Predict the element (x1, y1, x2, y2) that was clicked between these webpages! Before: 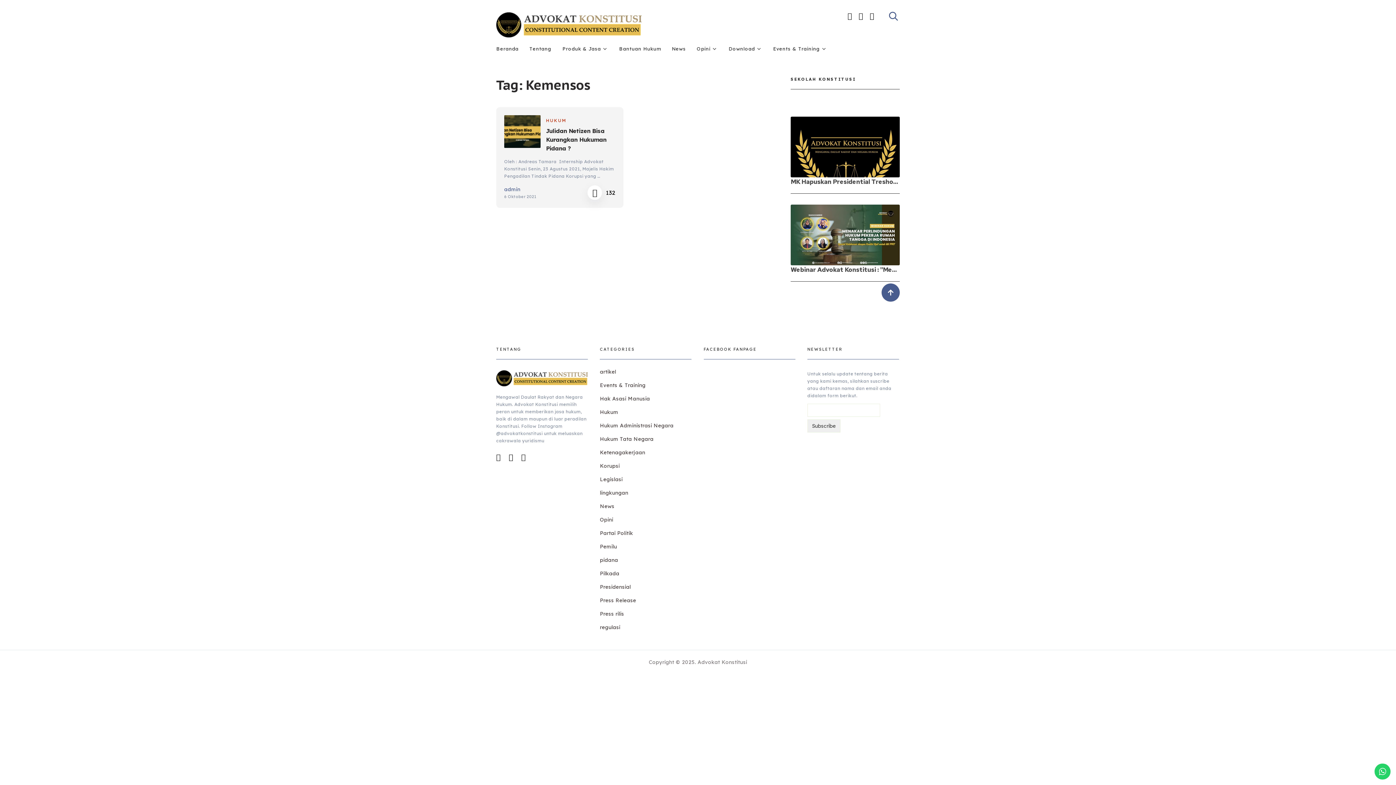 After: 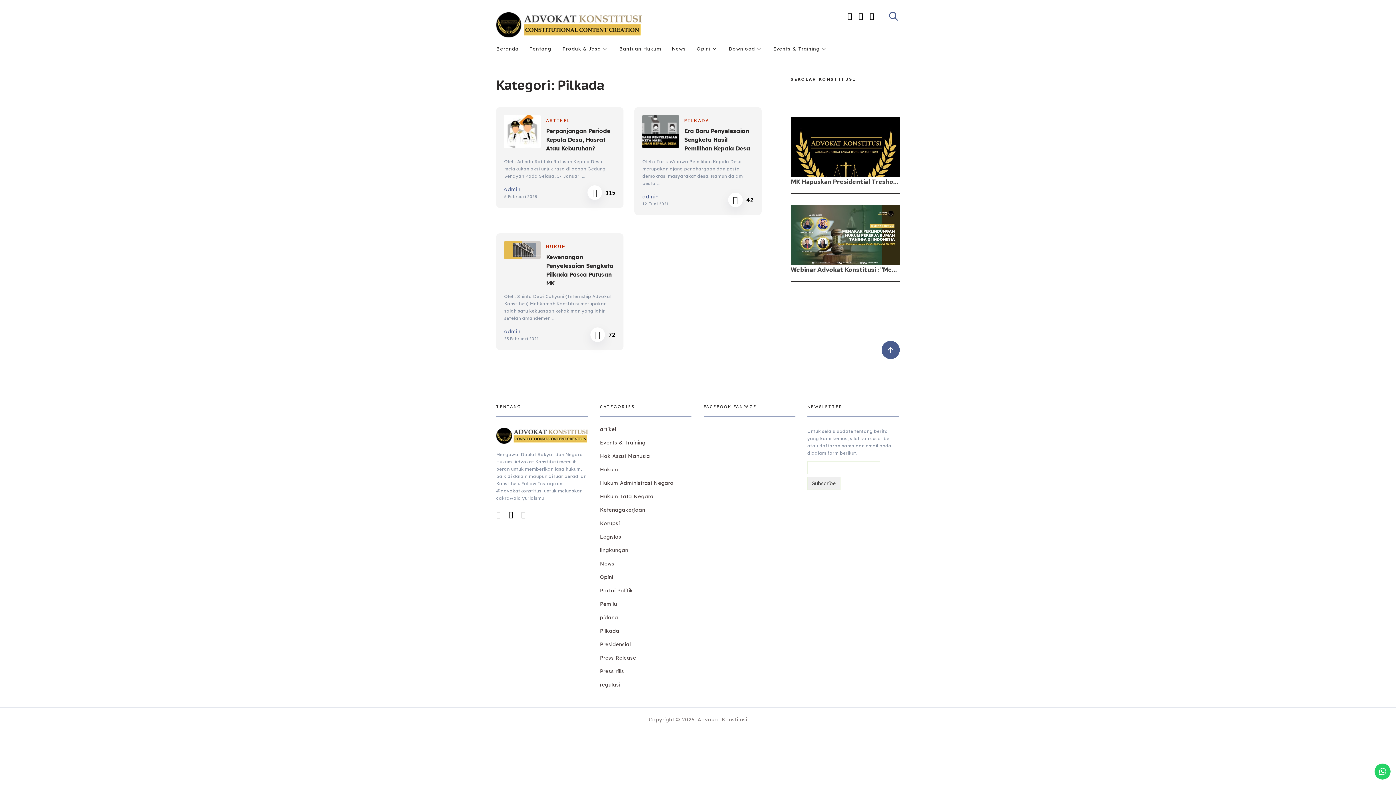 Action: bbox: (600, 570, 619, 577) label: Pilkada